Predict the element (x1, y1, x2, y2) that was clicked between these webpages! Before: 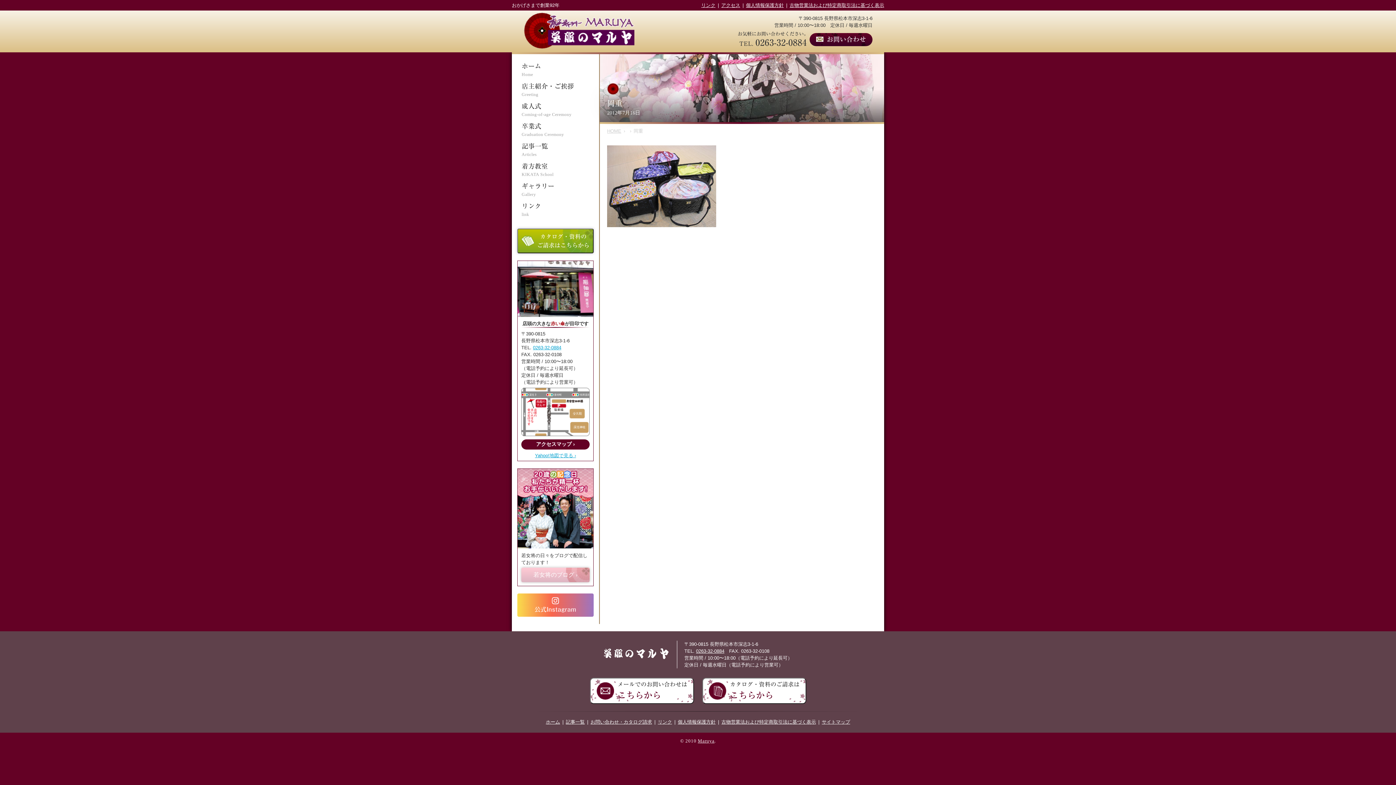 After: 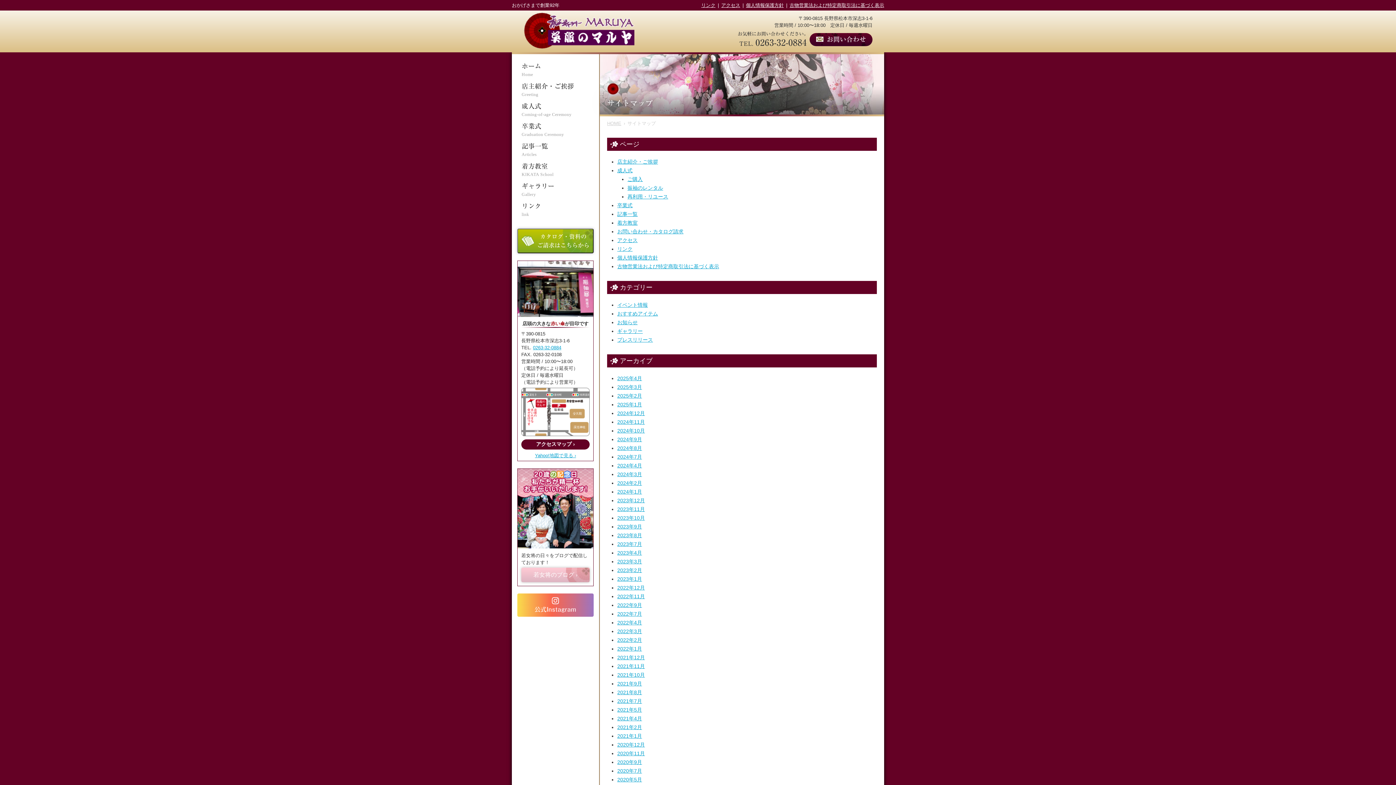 Action: bbox: (822, 719, 850, 725) label: サイトマップ